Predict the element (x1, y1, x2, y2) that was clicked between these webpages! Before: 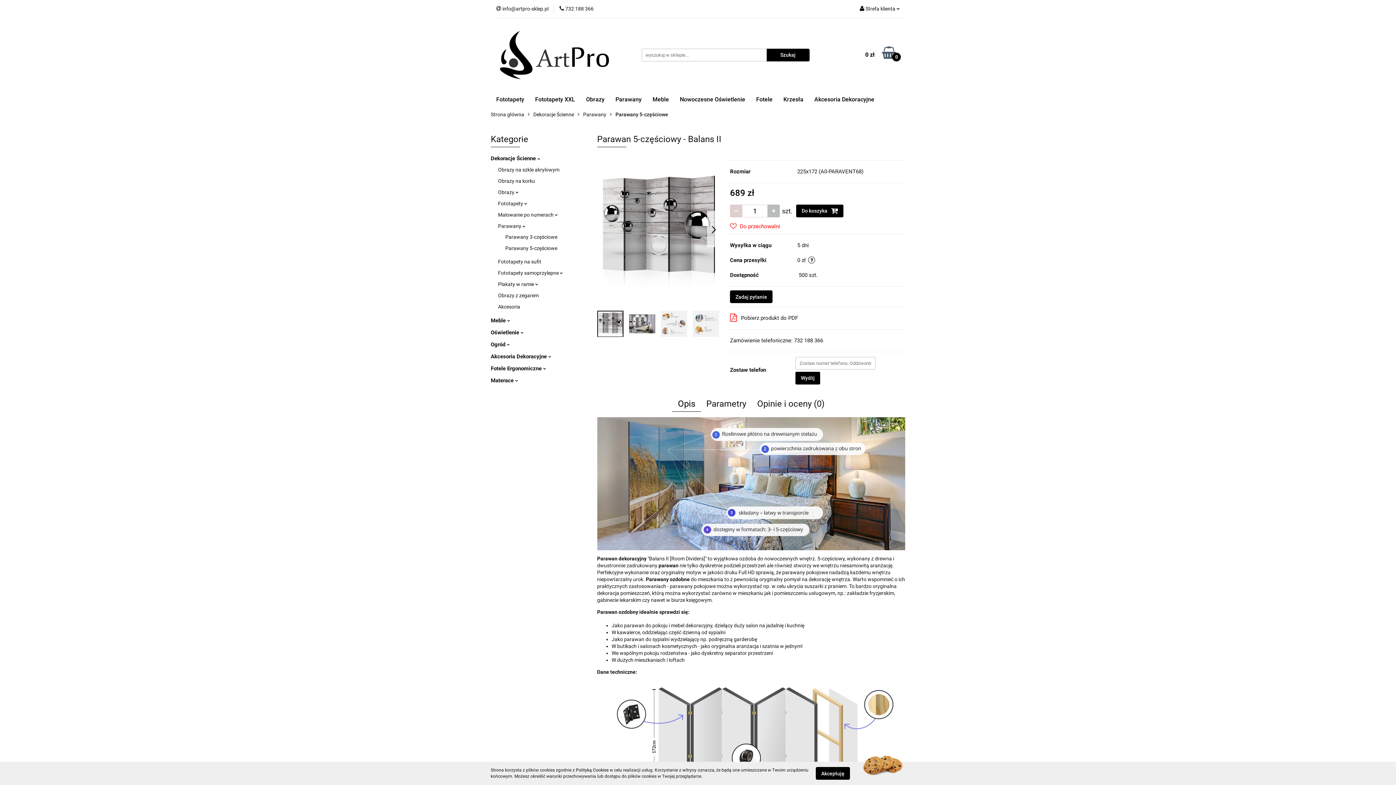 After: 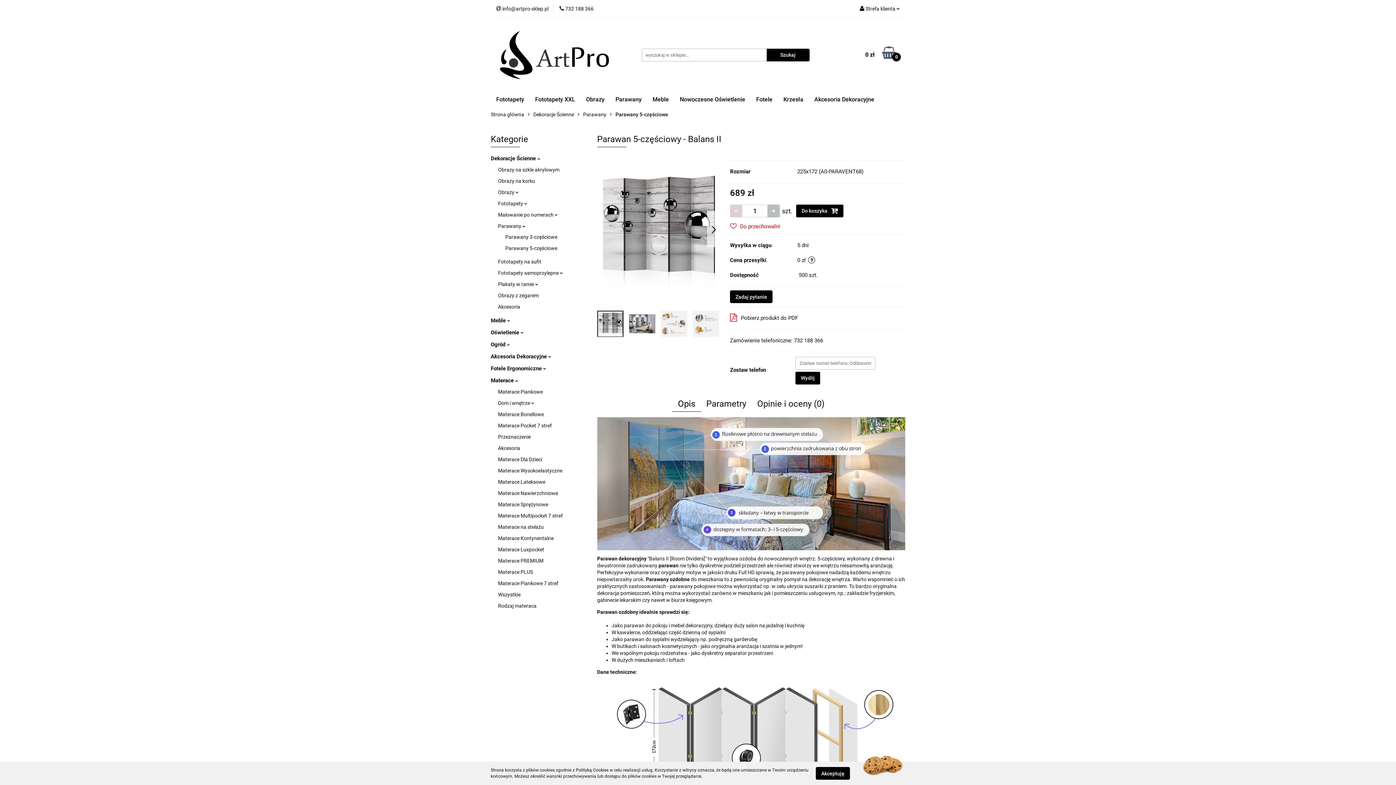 Action: label: Materace  bbox: (490, 377, 518, 383)